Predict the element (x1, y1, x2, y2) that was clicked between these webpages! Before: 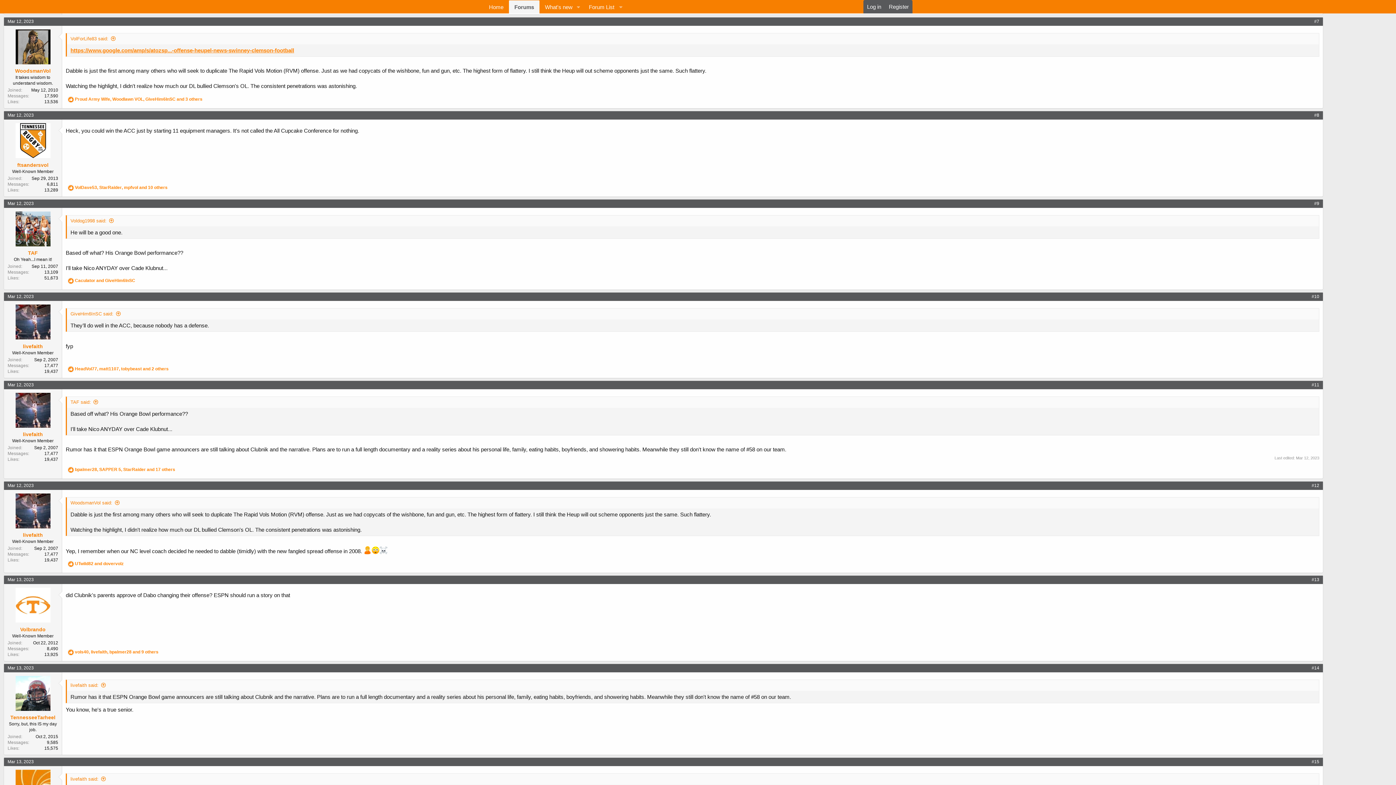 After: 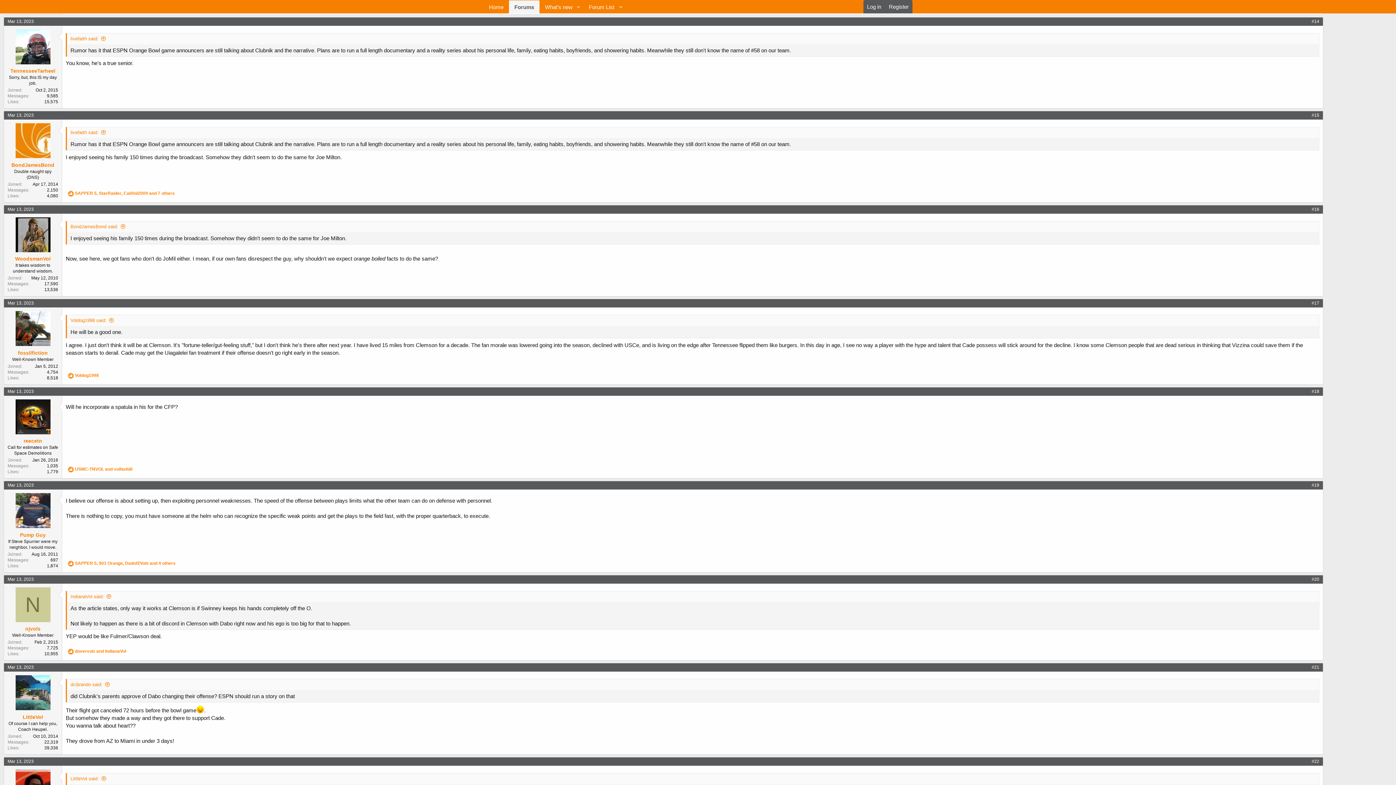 Action: label: #14 bbox: (1312, 665, 1319, 670)